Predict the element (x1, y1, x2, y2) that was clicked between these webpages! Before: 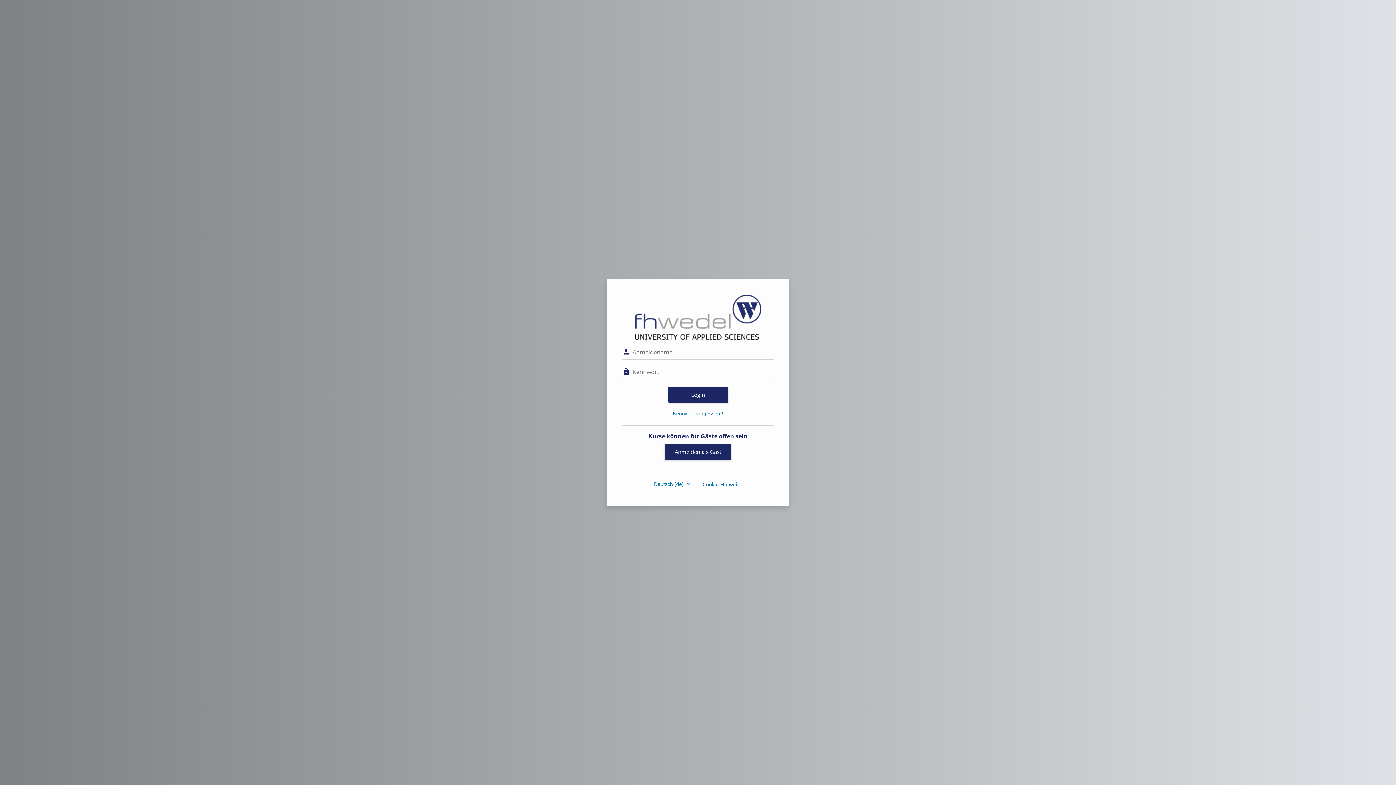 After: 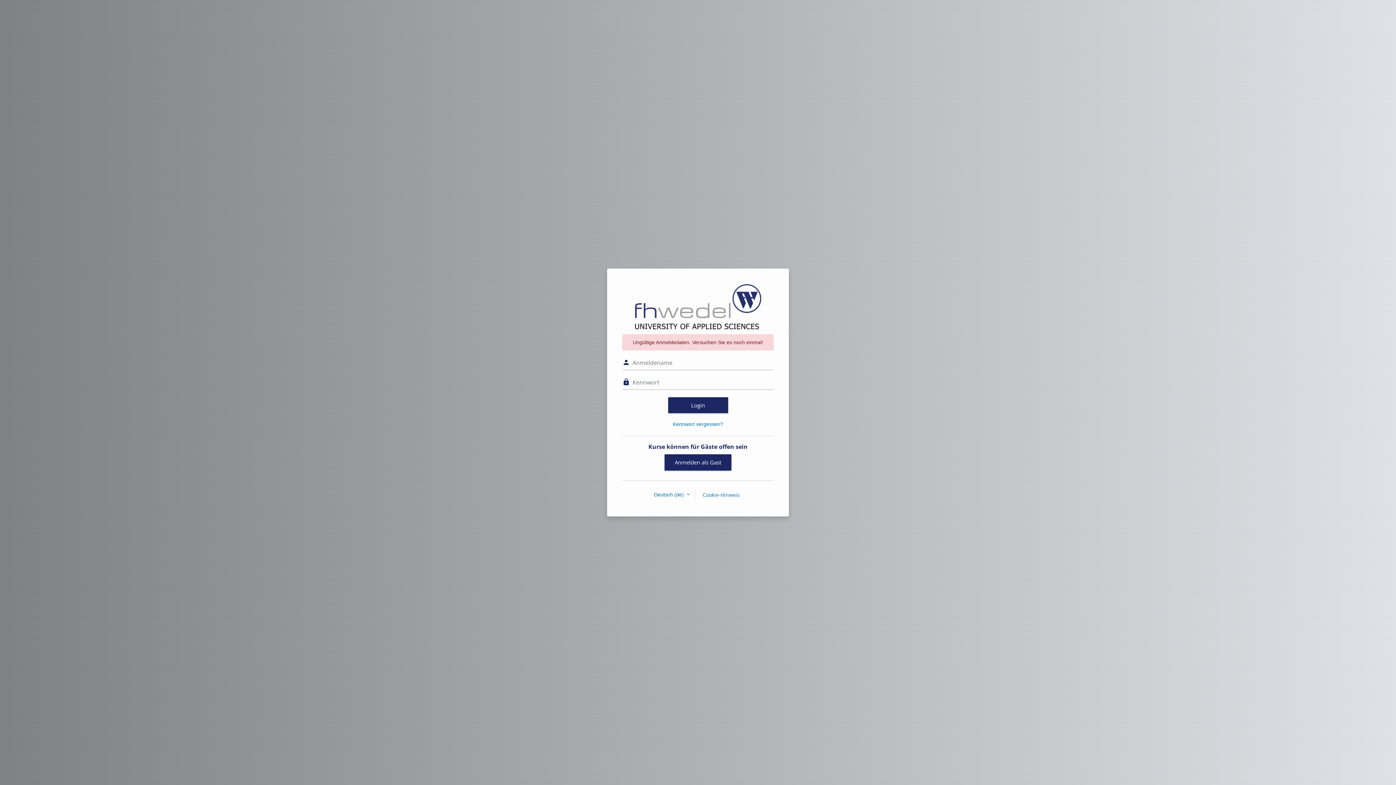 Action: bbox: (668, 386, 728, 402) label: Login